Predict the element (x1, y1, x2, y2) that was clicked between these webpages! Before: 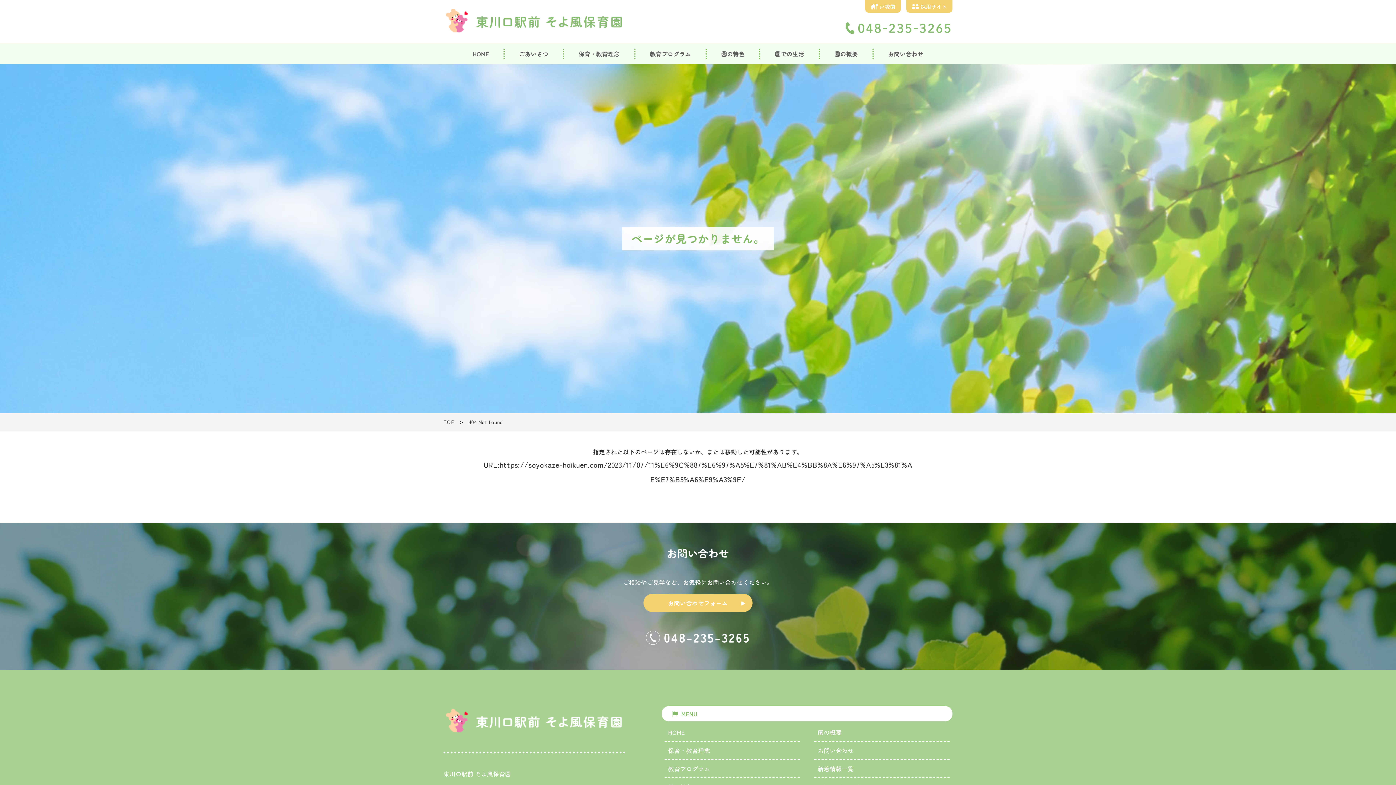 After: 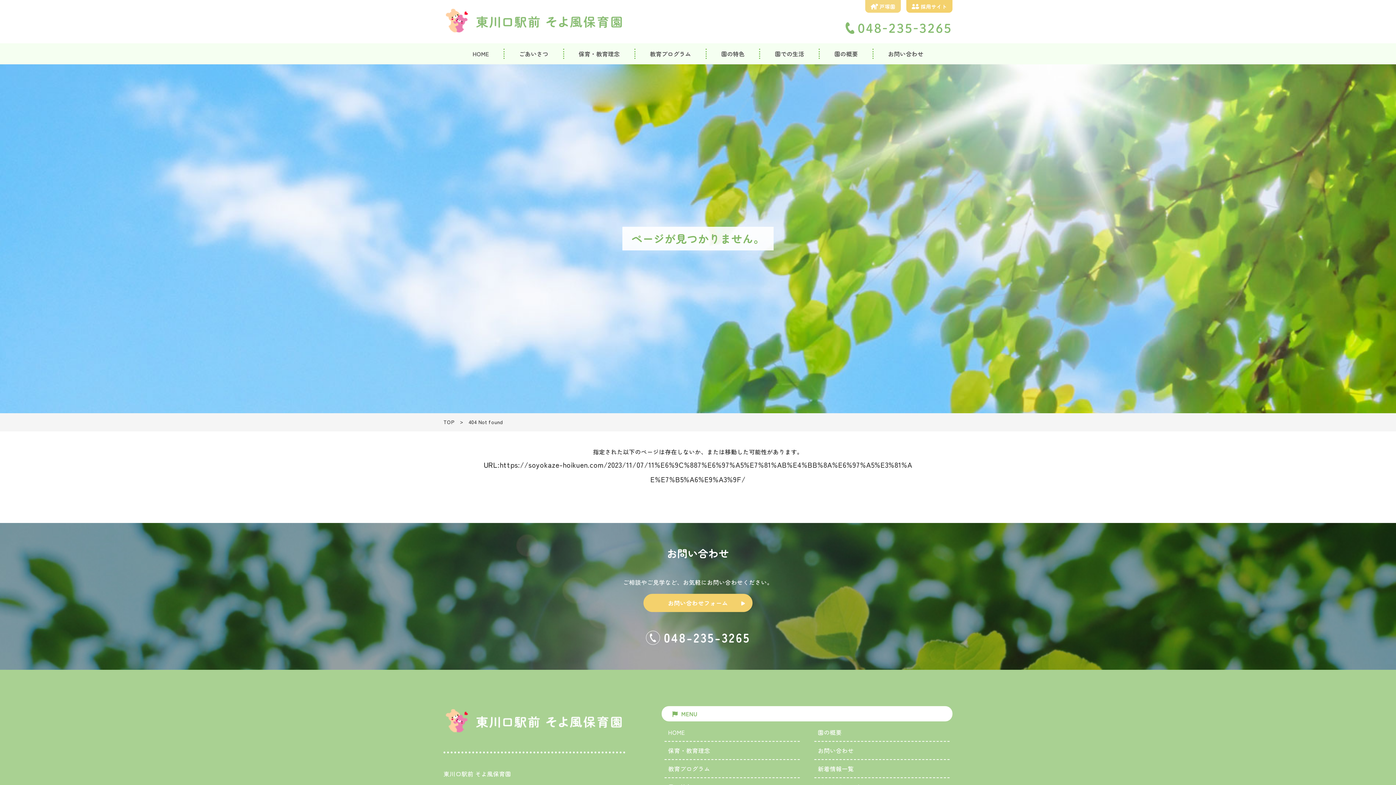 Action: label:  戸塚園 bbox: (865, 0, 901, 12)